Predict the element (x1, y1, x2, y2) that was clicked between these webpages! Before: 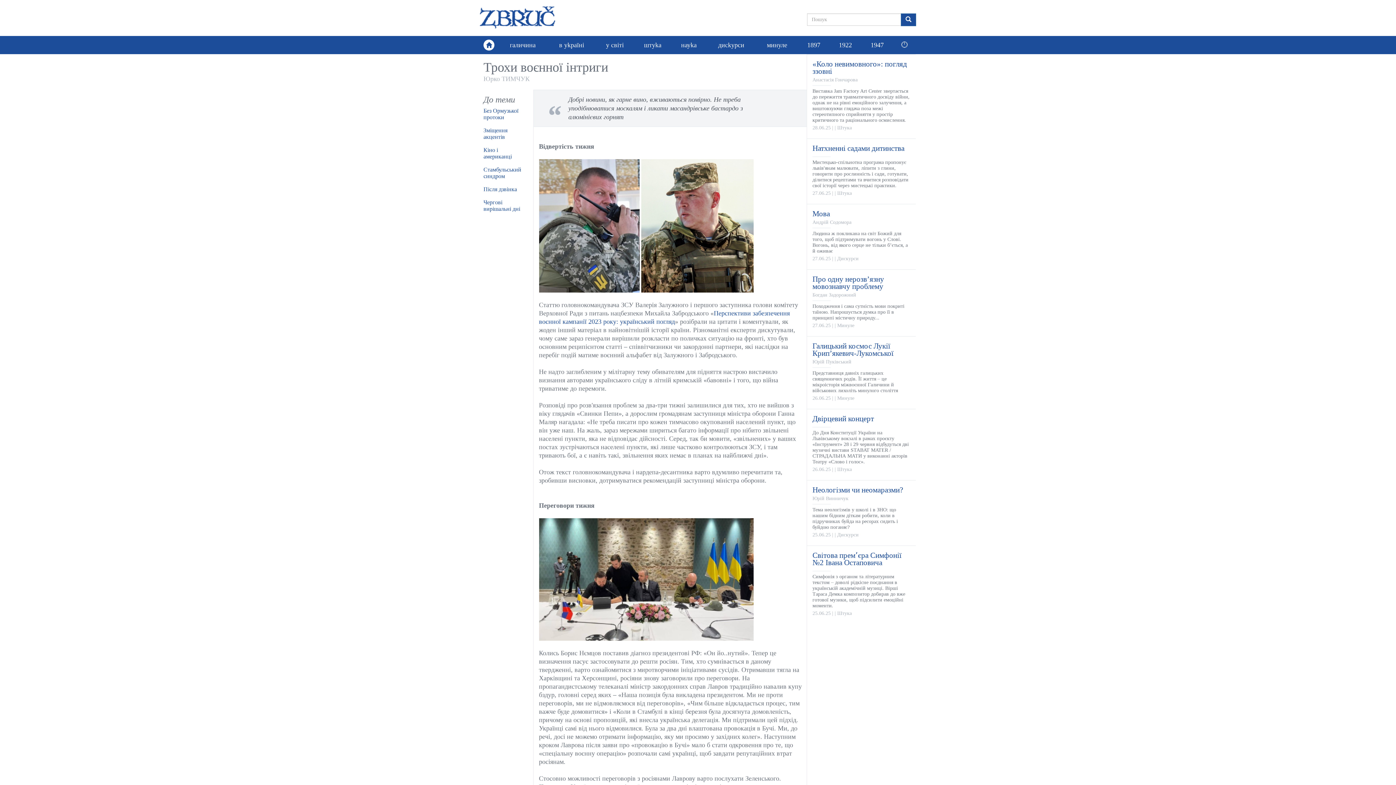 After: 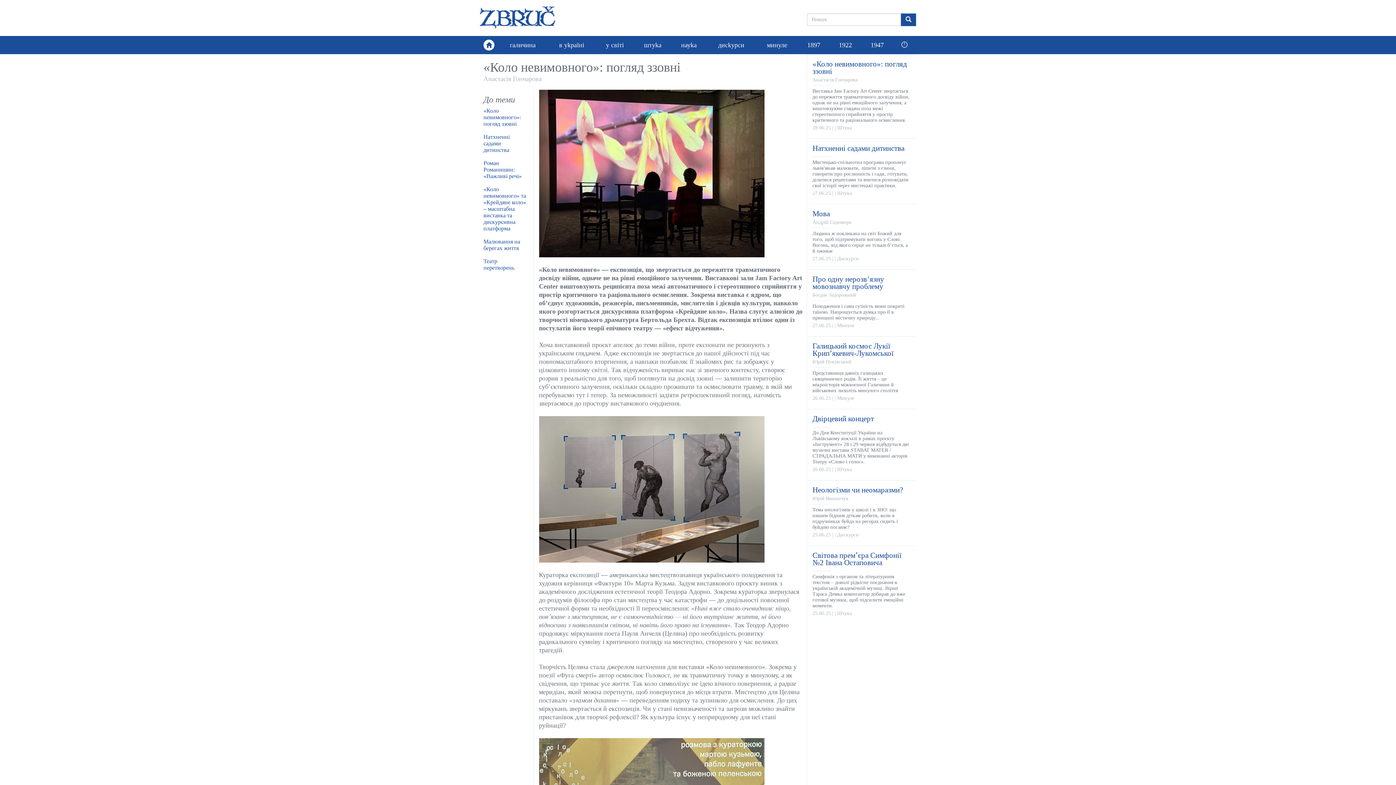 Action: label: «Коло невимовного»: погляд ззовні
Анастасія Гончарова
Виставка Jam Factory Art Center звертається до пережиття травматичного досвіду війни, однак не на рівні емоційного залучення, а виштовхуючи глядача поза межі стереотипного сприйняття у простір критичного та раціонального осмислення.
28.06.25 | | Штука bbox: (810, 58, 912, 134)